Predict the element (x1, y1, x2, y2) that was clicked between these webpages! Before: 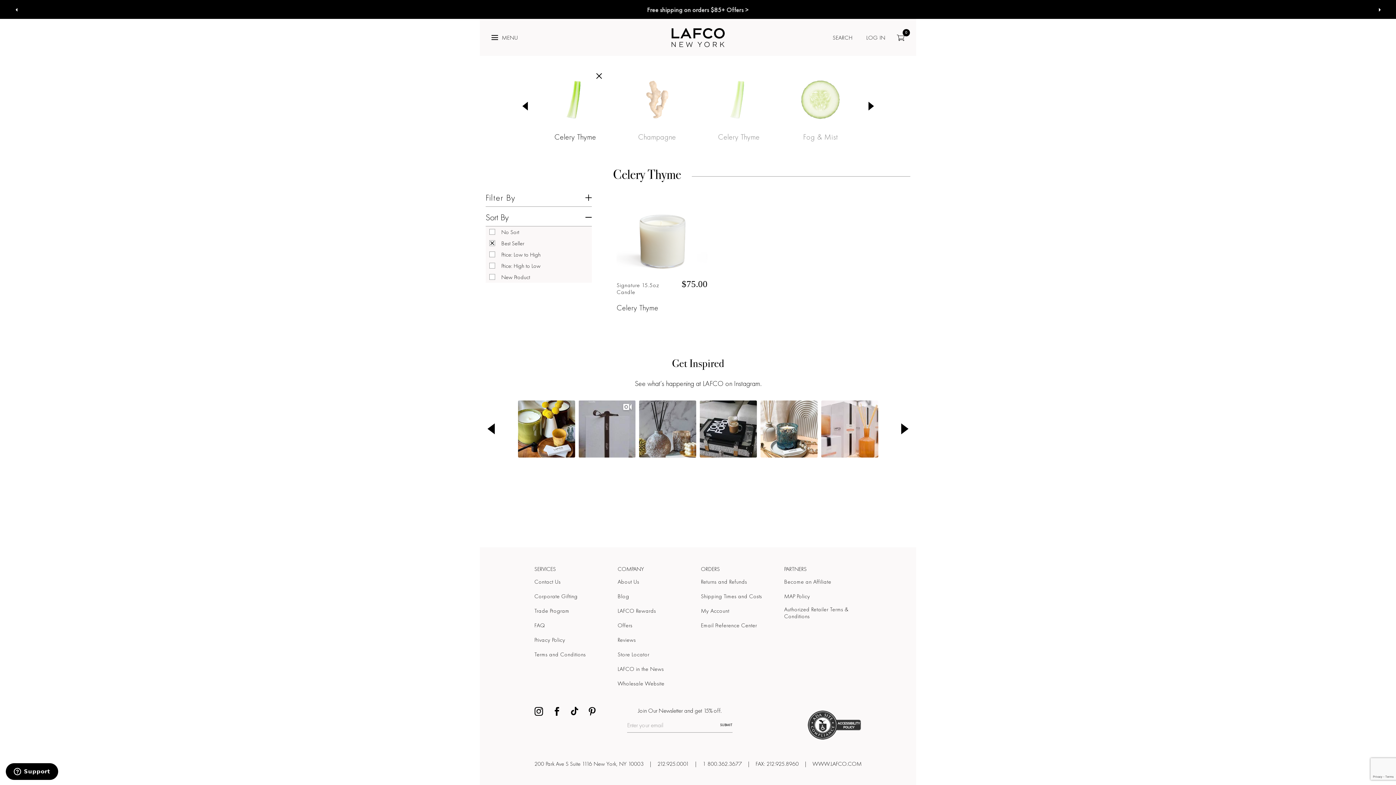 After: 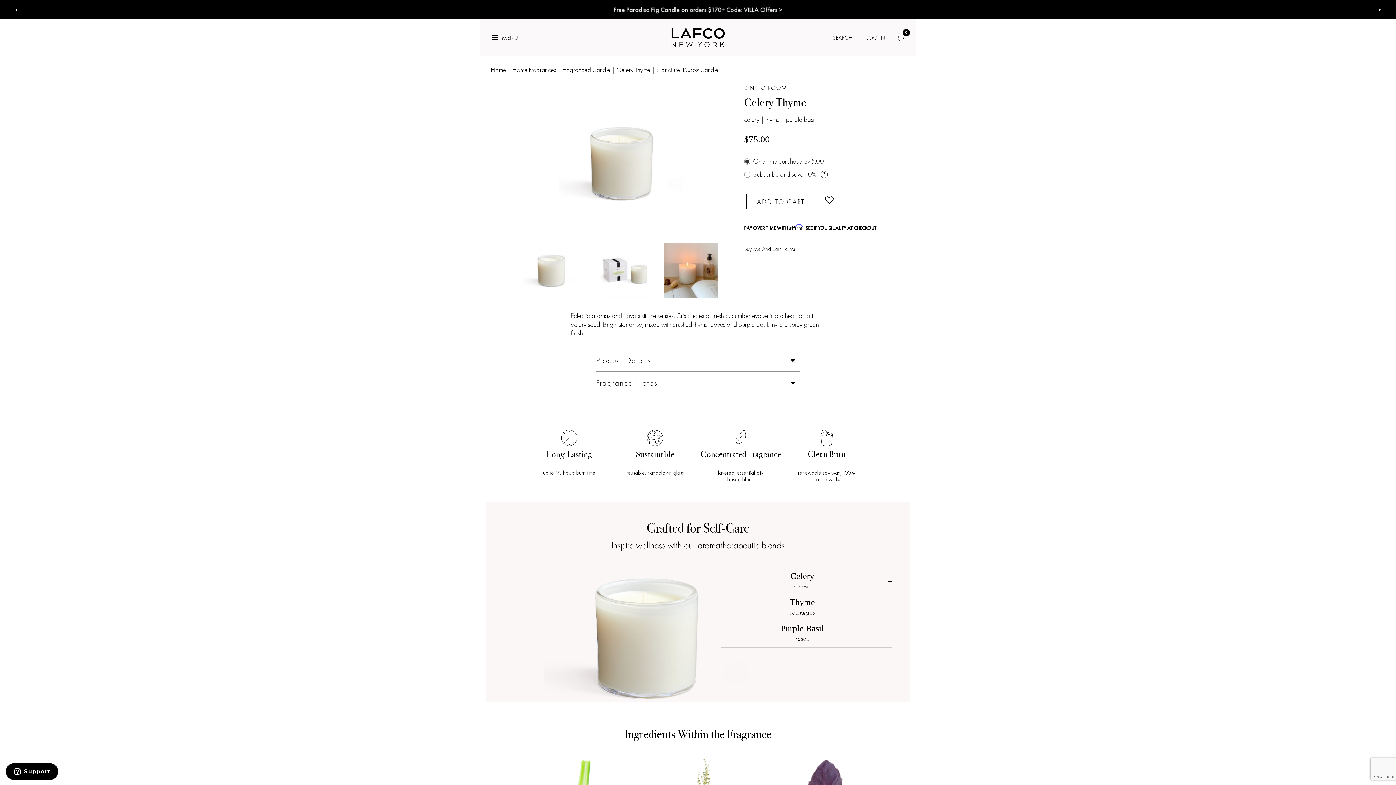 Action: label: Celery Thyme bbox: (616, 303, 707, 312)